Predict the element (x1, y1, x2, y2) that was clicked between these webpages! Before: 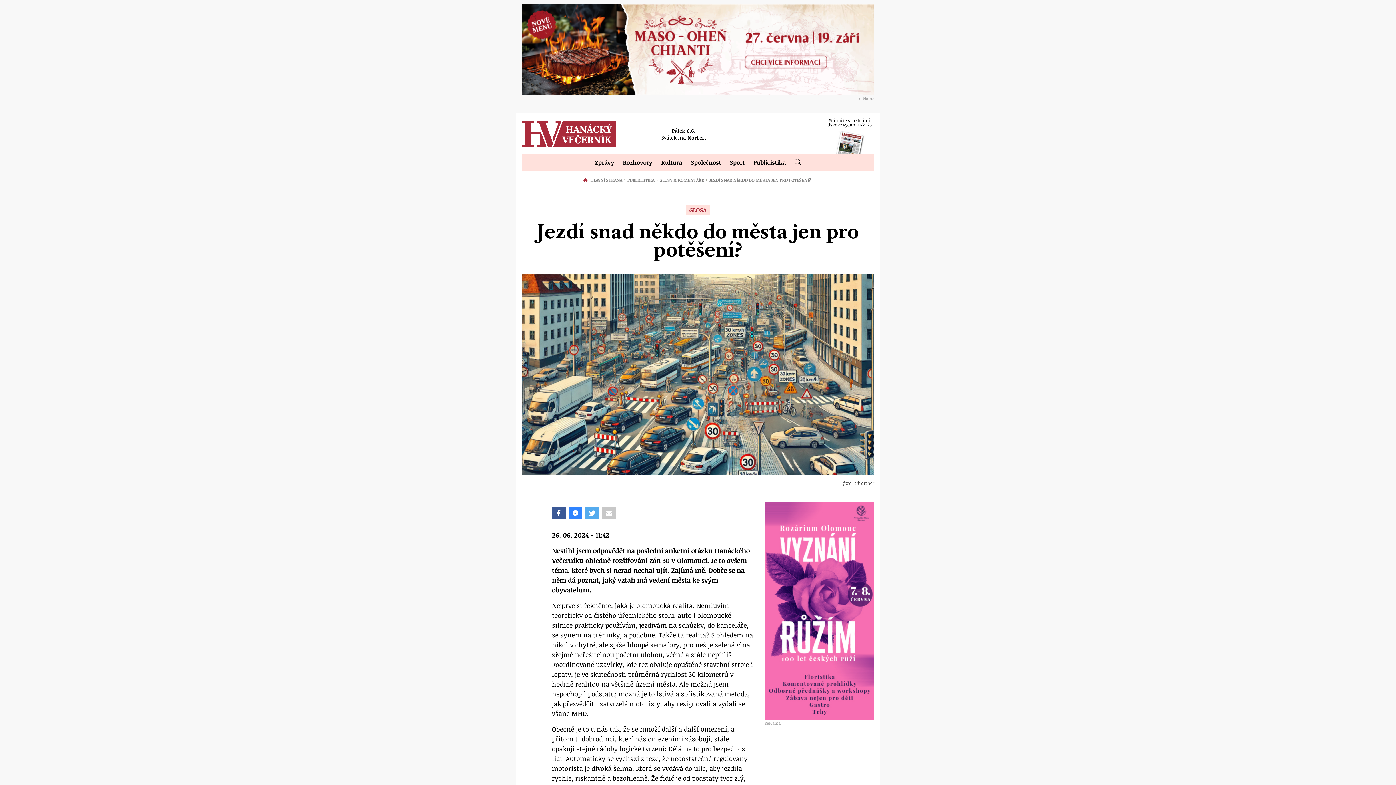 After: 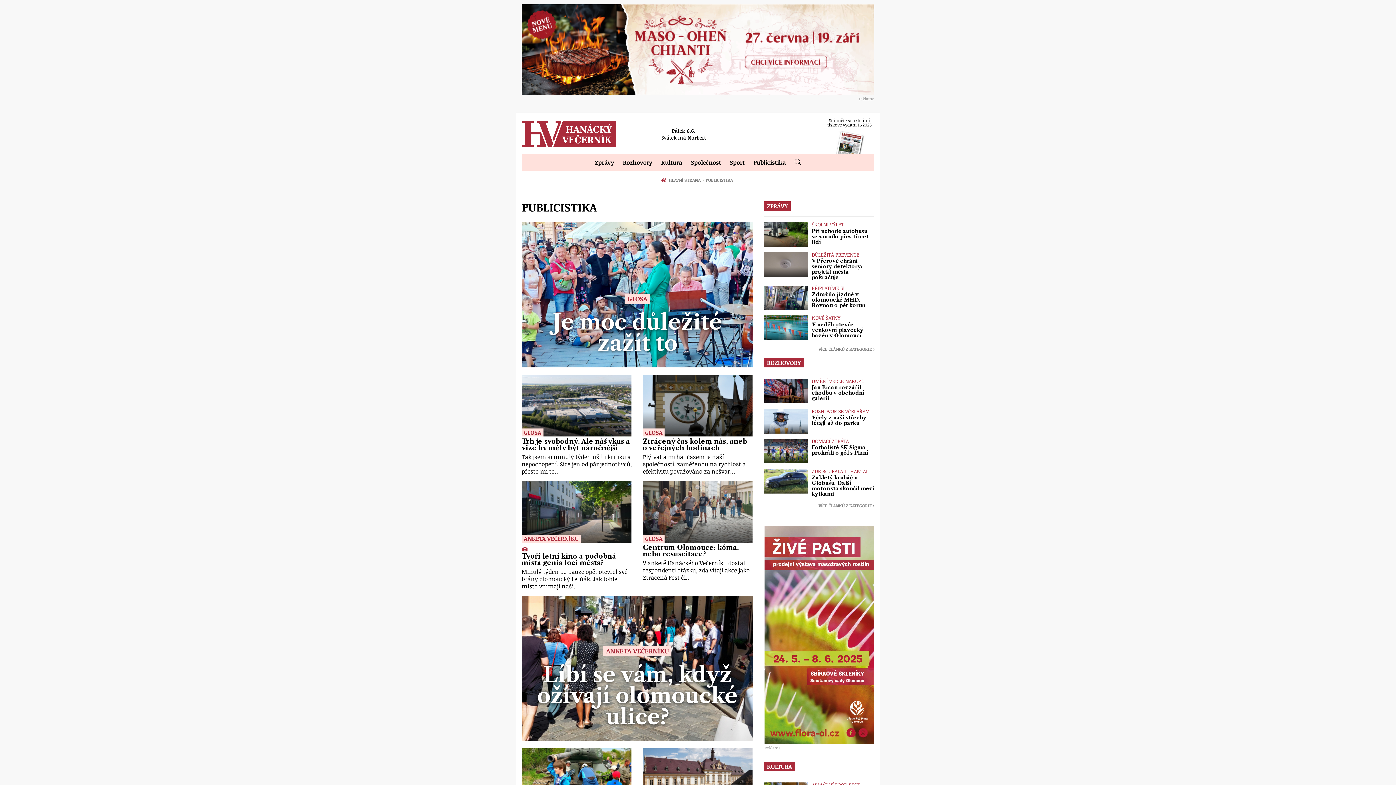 Action: bbox: (749, 153, 790, 171) label: Publicistika